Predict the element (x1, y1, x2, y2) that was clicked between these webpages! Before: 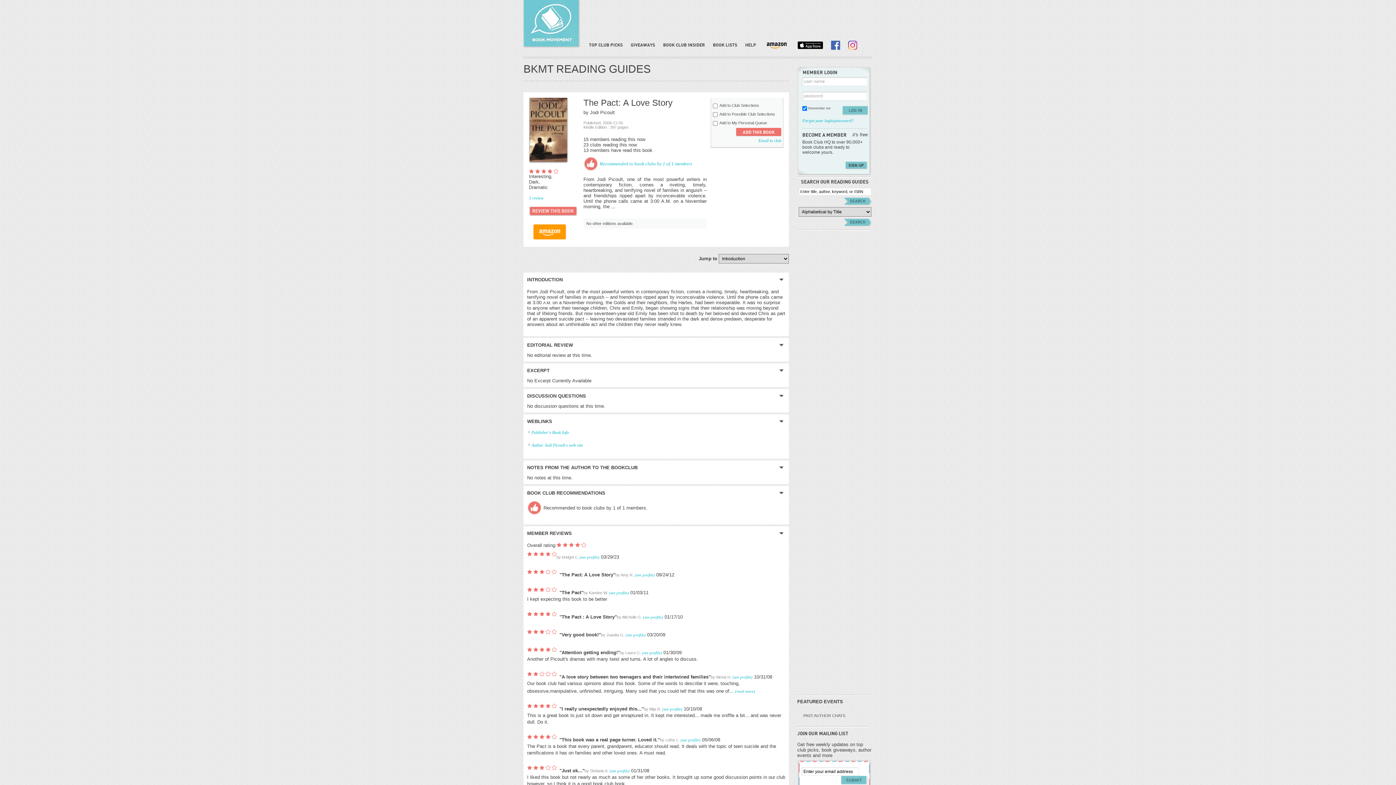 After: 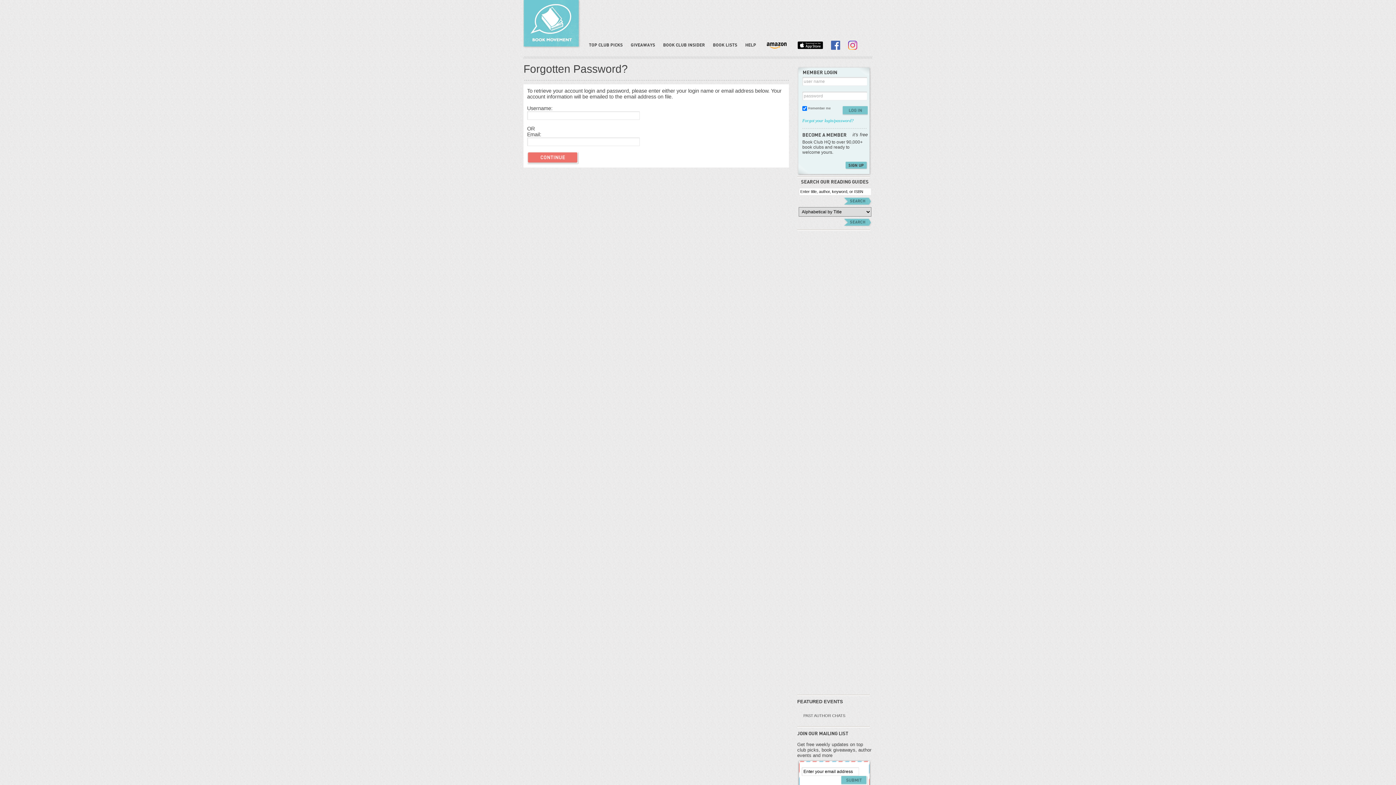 Action: label: Forgot your login/password? bbox: (802, 118, 853, 123)